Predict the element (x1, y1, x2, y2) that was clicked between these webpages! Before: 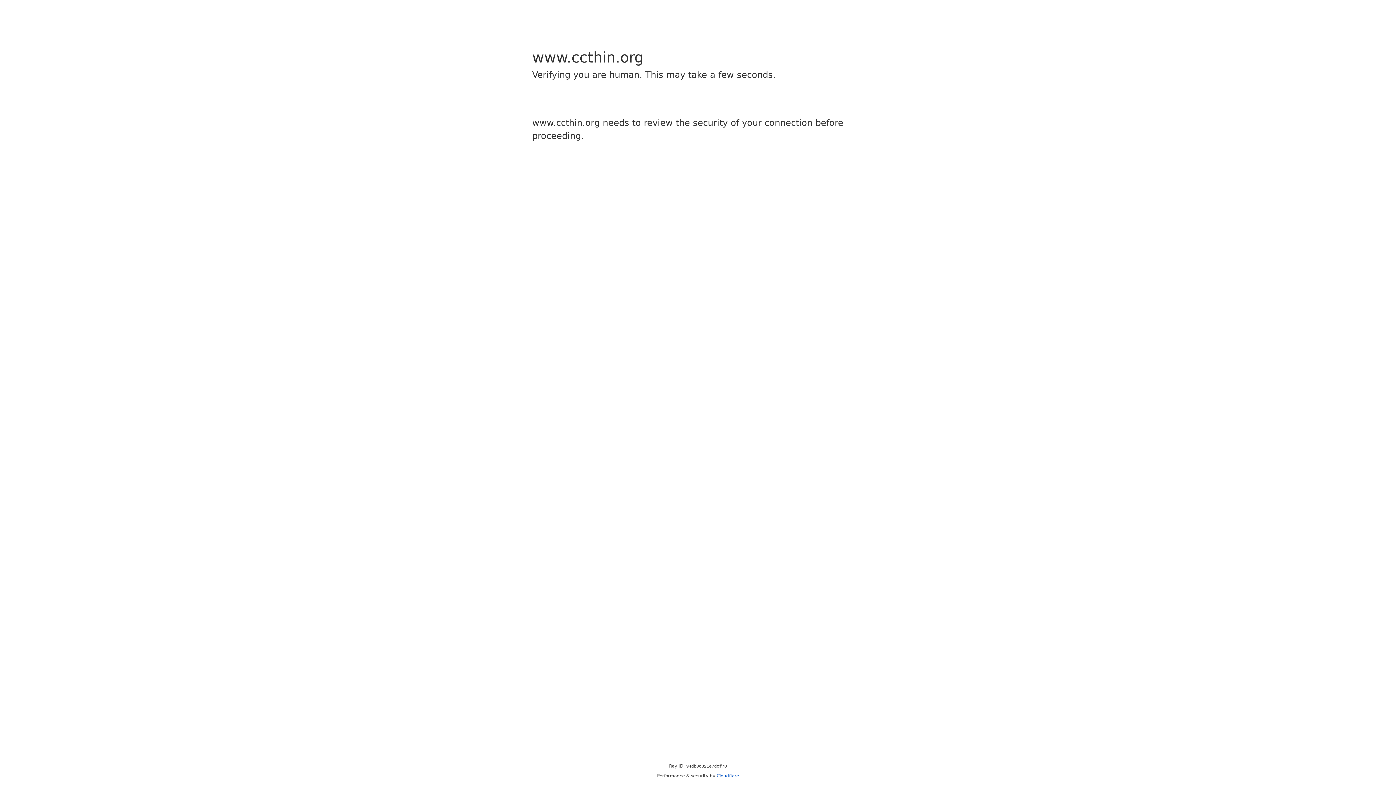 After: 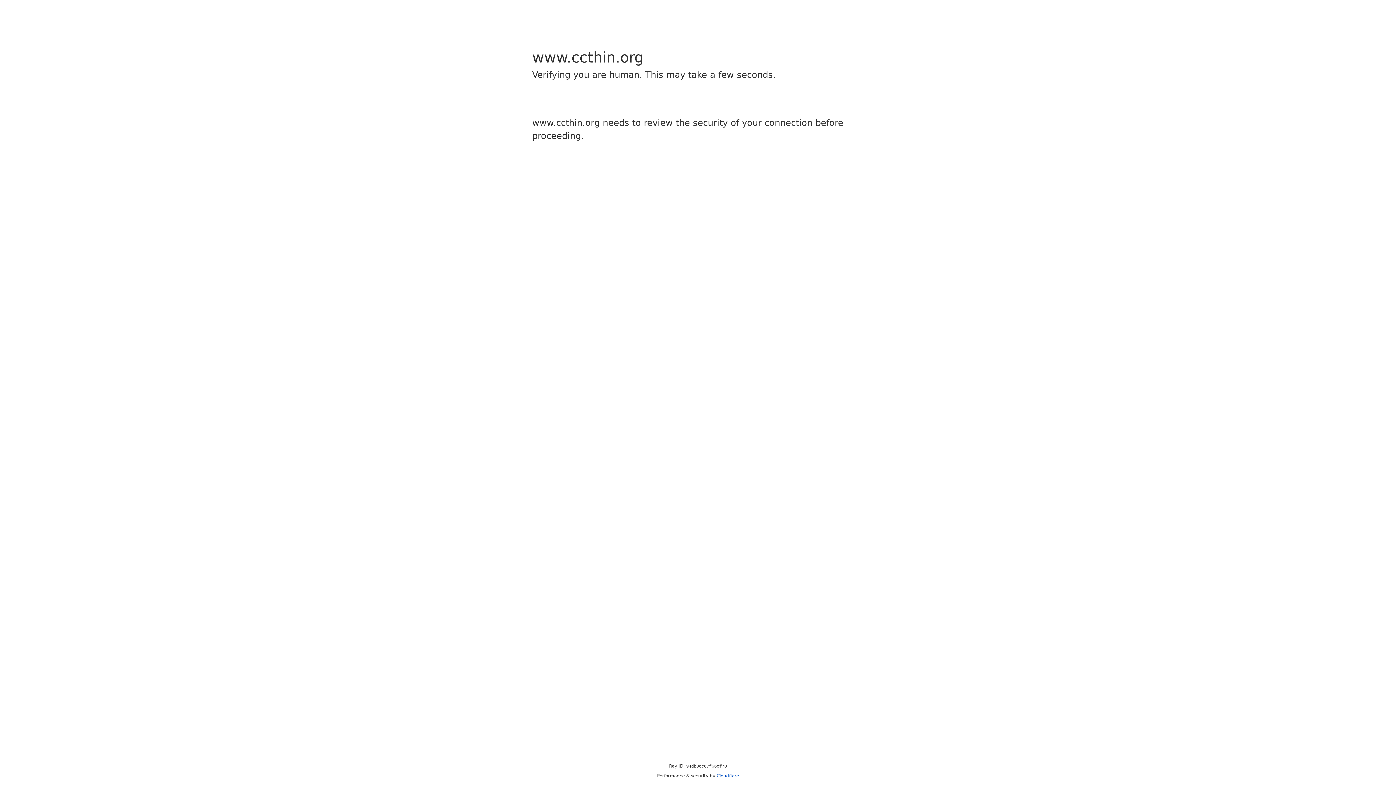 Action: label: Cloudflare bbox: (716, 773, 739, 778)